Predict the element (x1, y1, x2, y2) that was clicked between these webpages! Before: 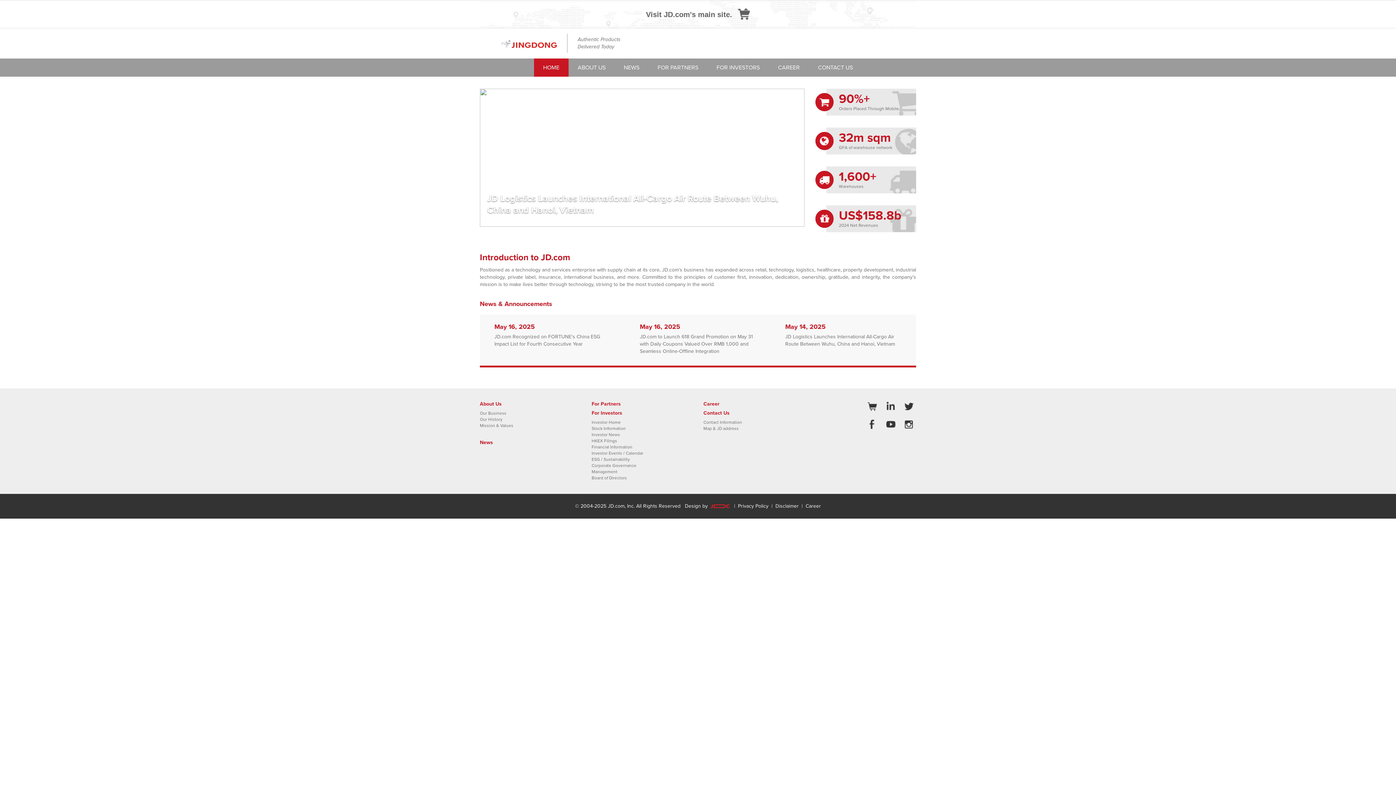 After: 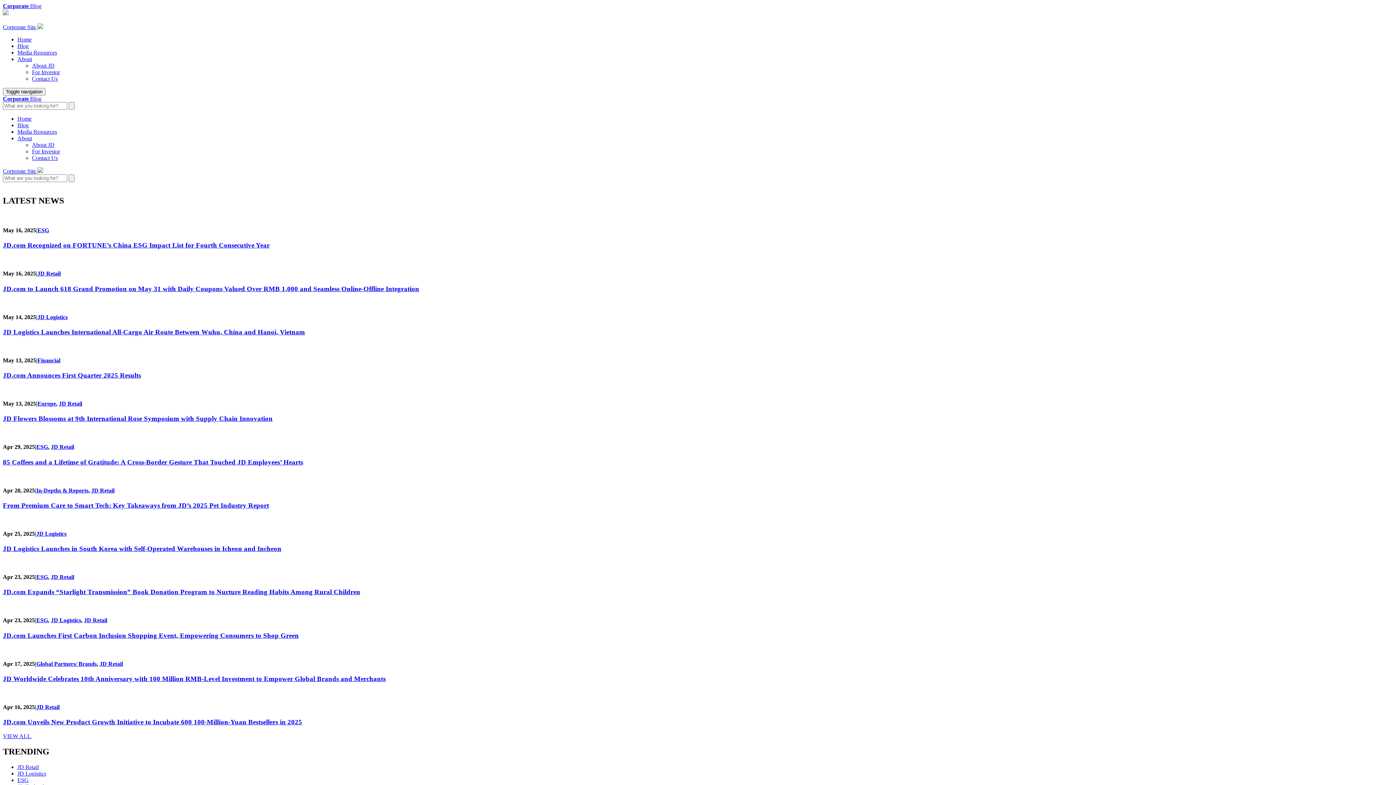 Action: bbox: (480, 300, 552, 308) label: News & Announcements